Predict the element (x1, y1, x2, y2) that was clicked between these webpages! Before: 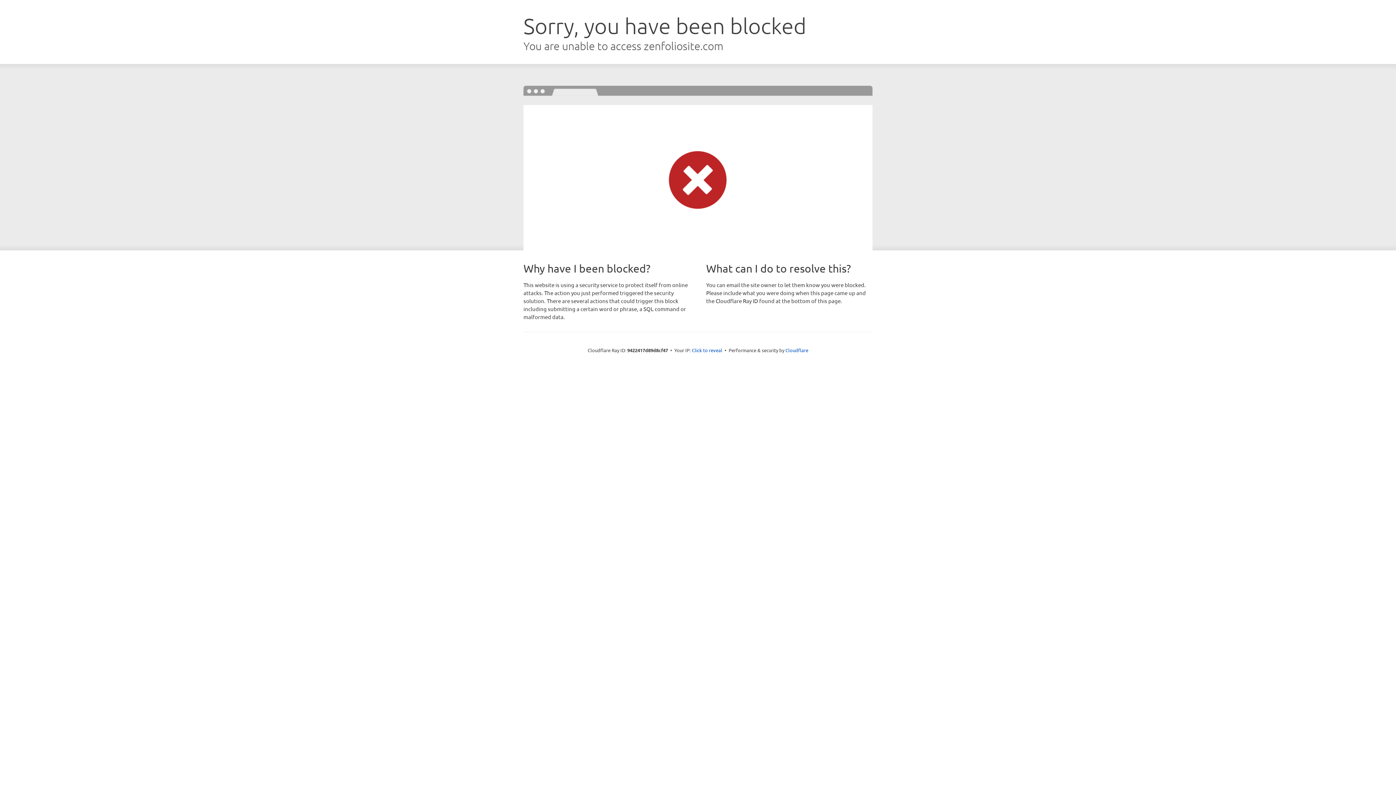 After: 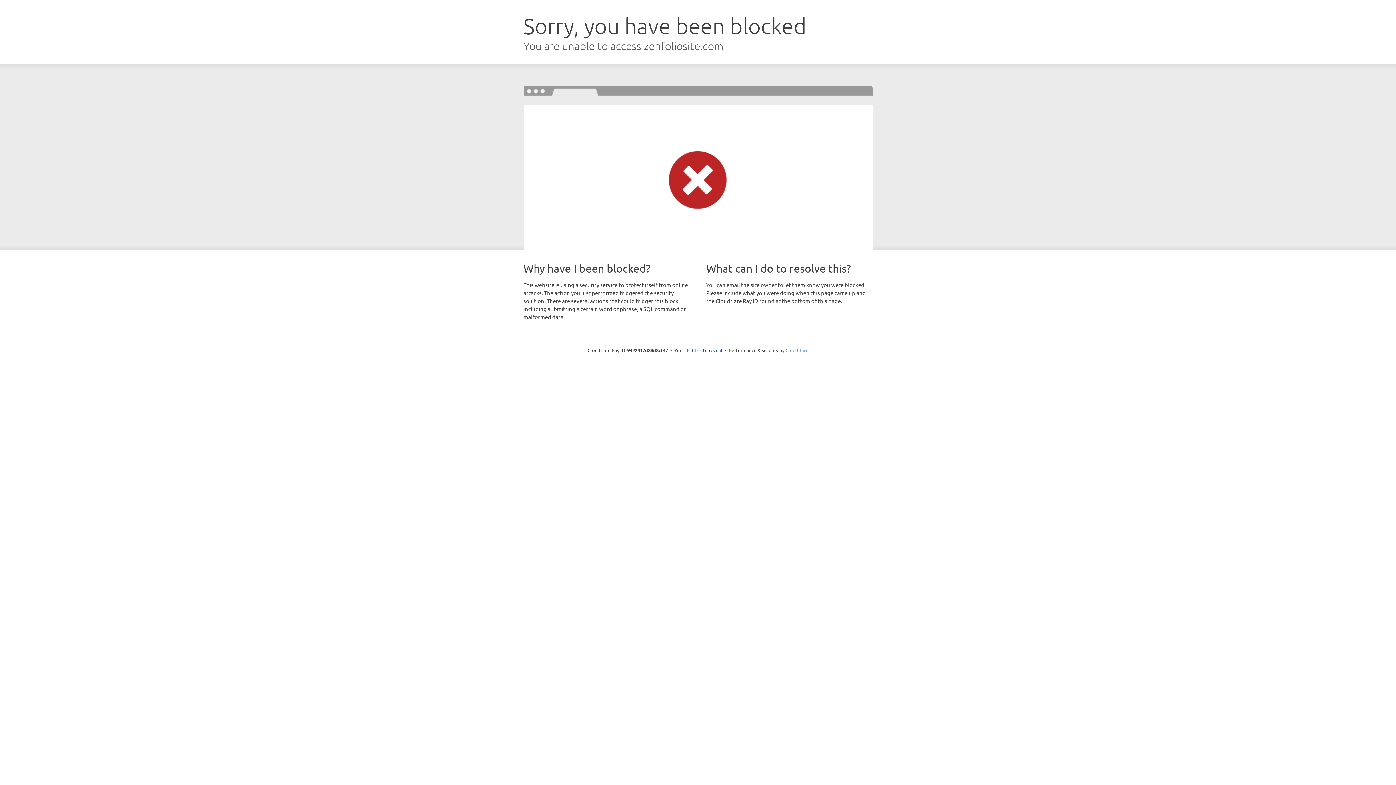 Action: bbox: (785, 347, 808, 353) label: Cloudflare